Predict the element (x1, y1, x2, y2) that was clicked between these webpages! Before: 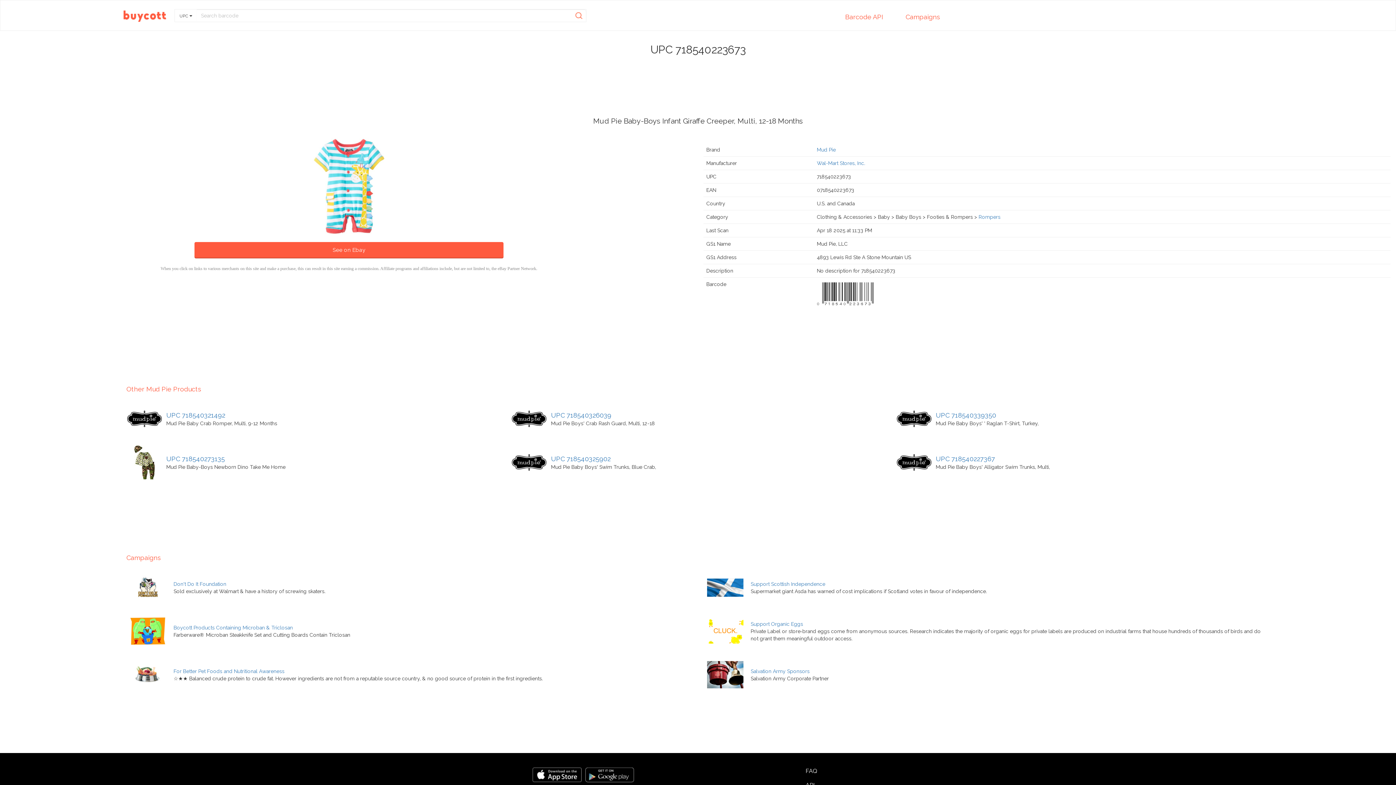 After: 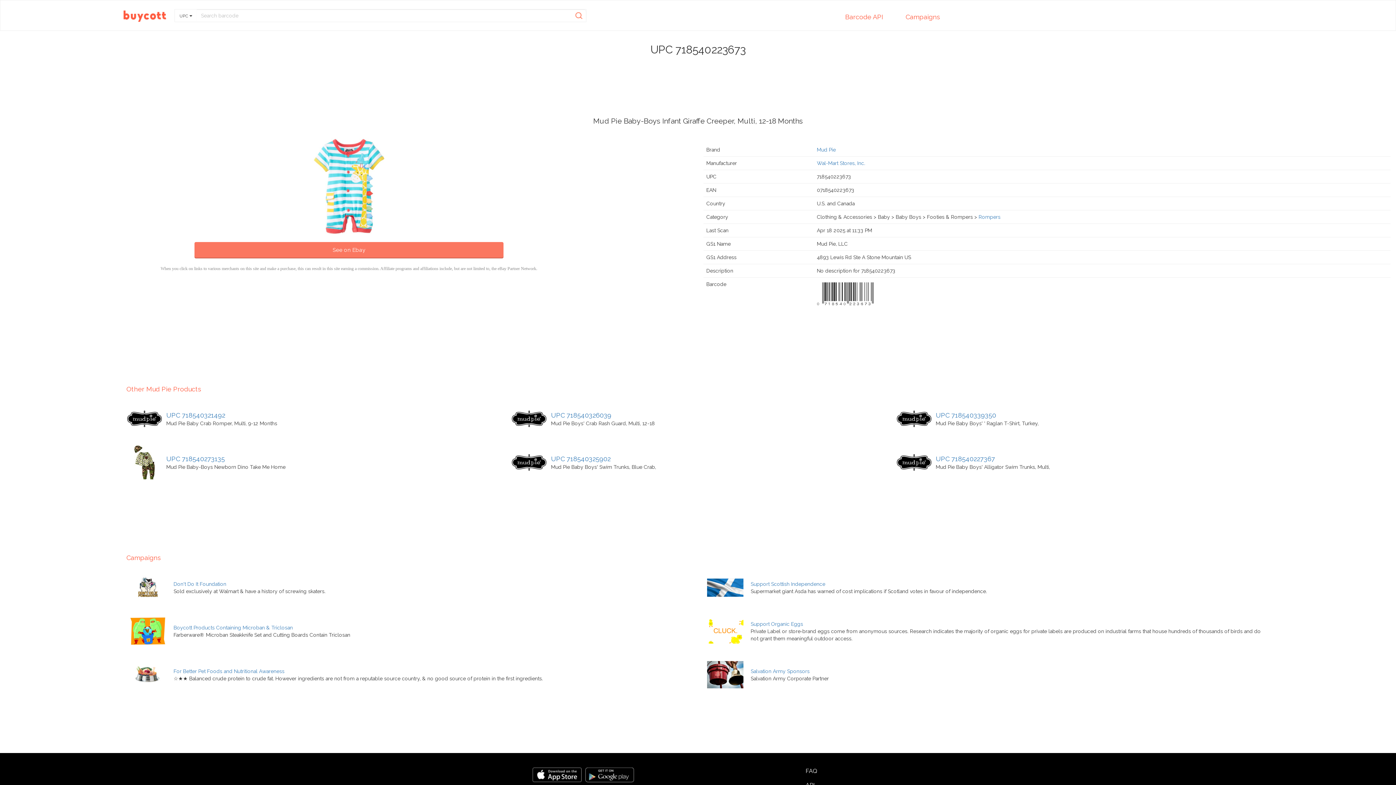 Action: label: See on Ebay bbox: (194, 242, 503, 258)